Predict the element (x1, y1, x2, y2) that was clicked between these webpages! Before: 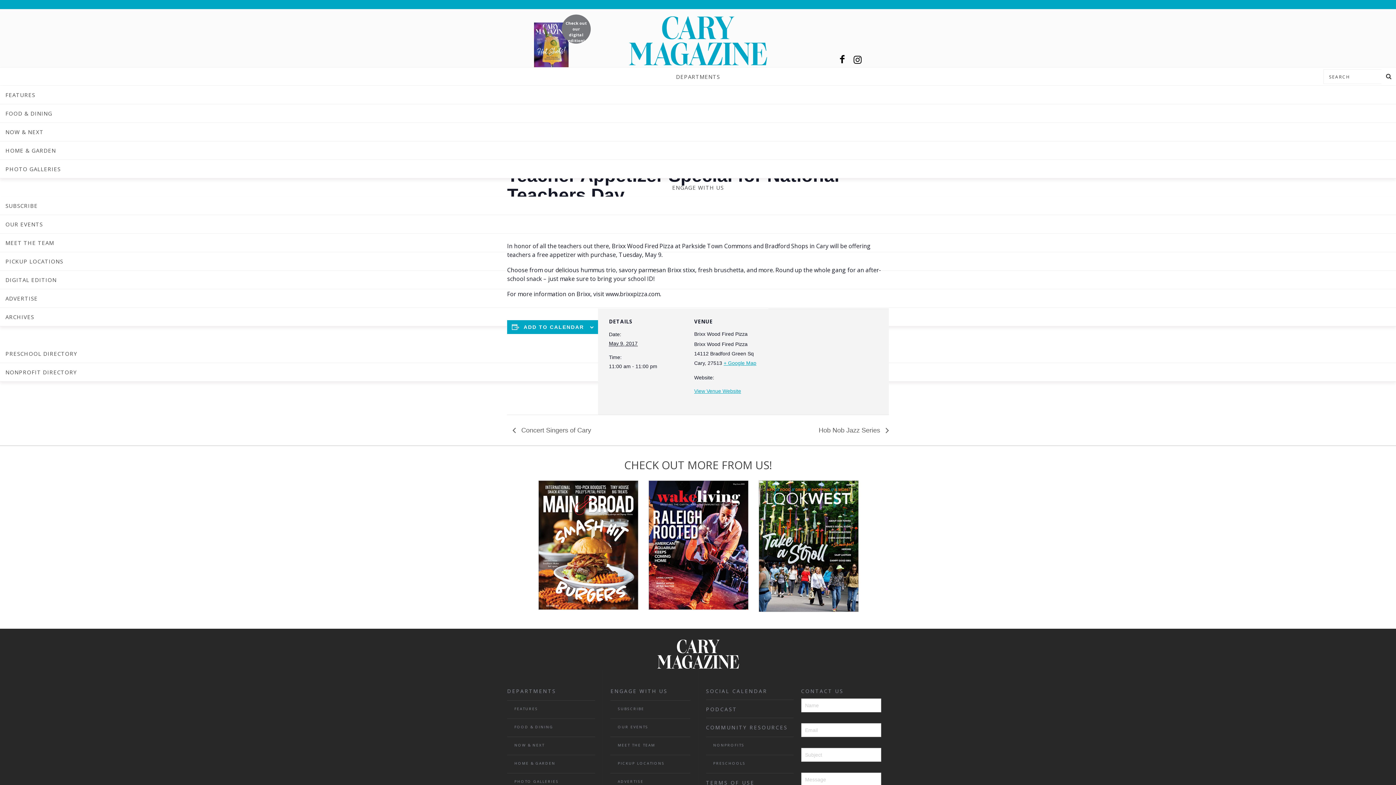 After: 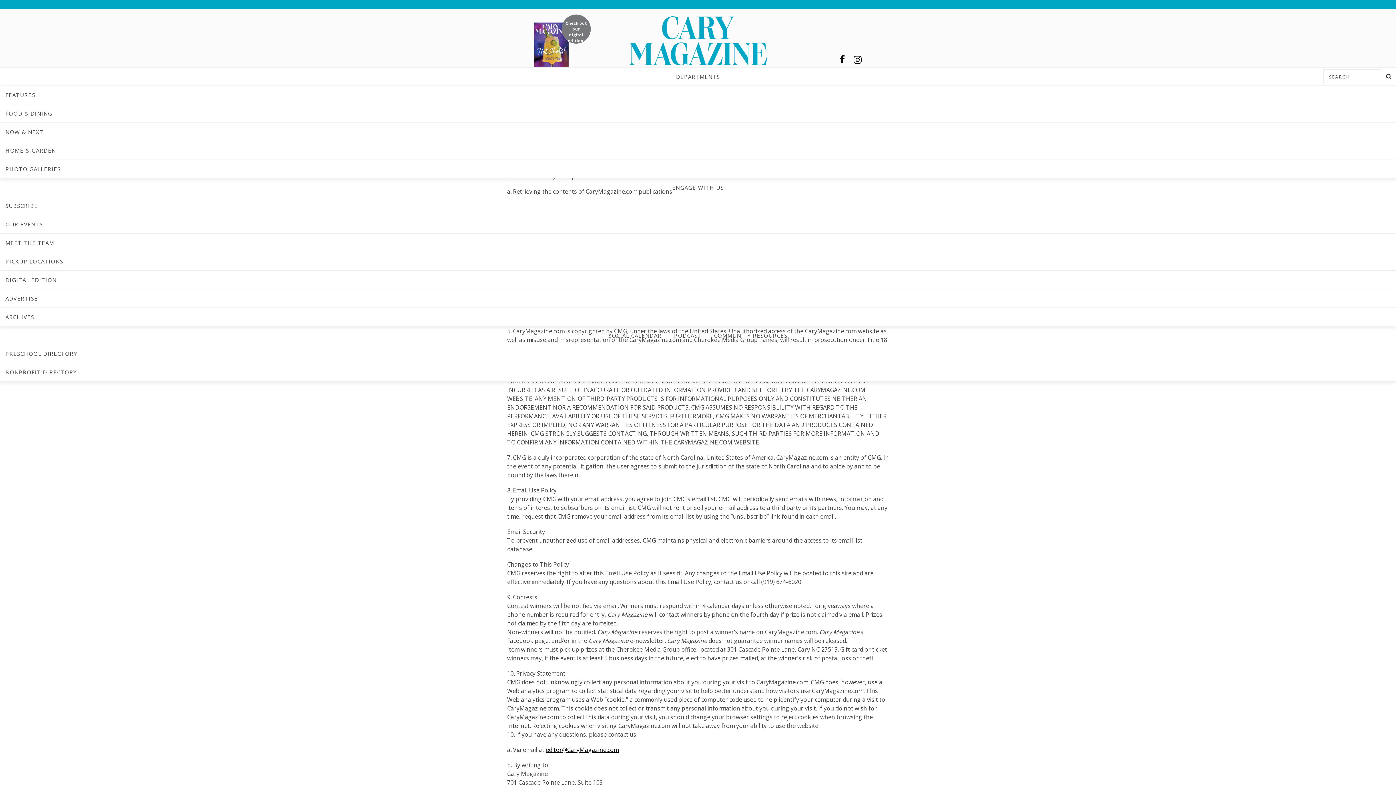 Action: label: TERMS OF USE bbox: (706, 773, 793, 792)